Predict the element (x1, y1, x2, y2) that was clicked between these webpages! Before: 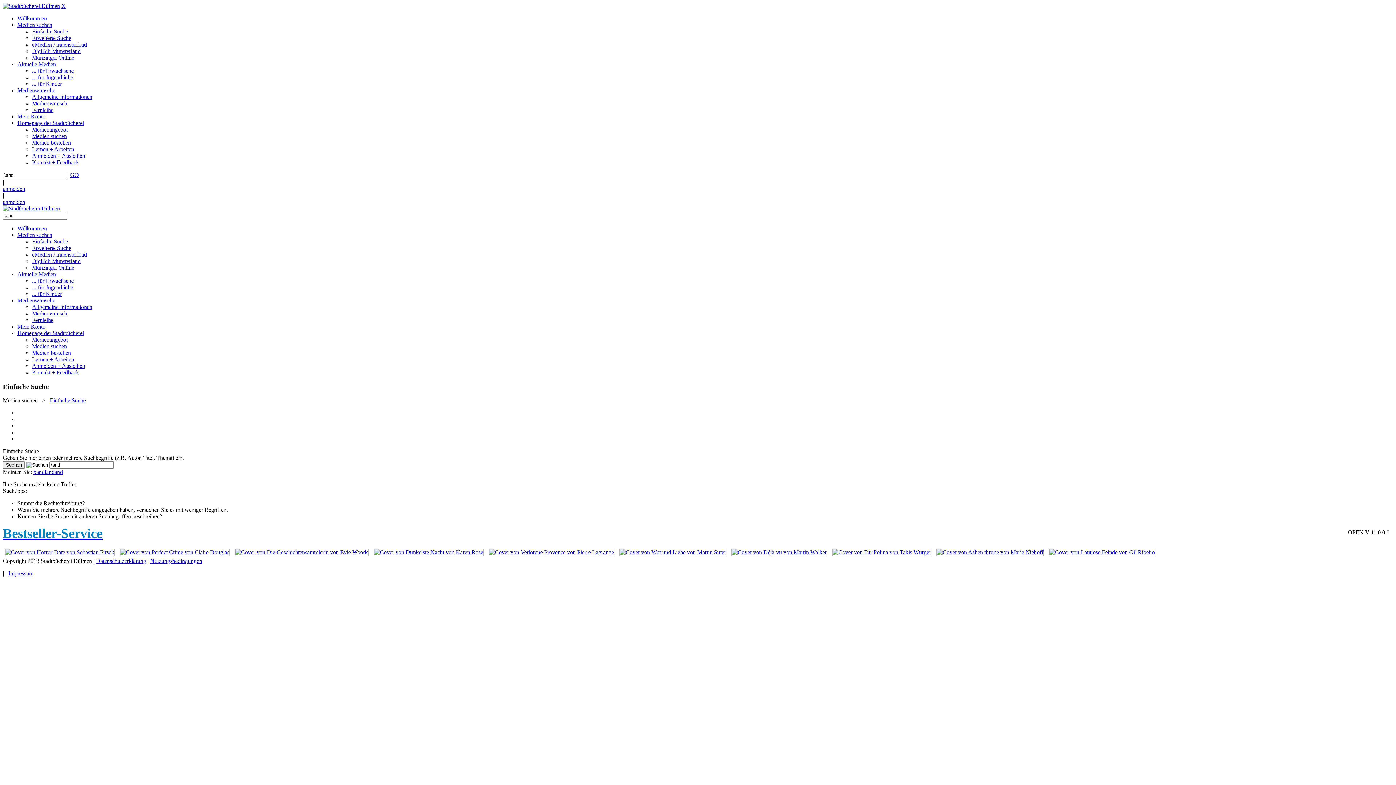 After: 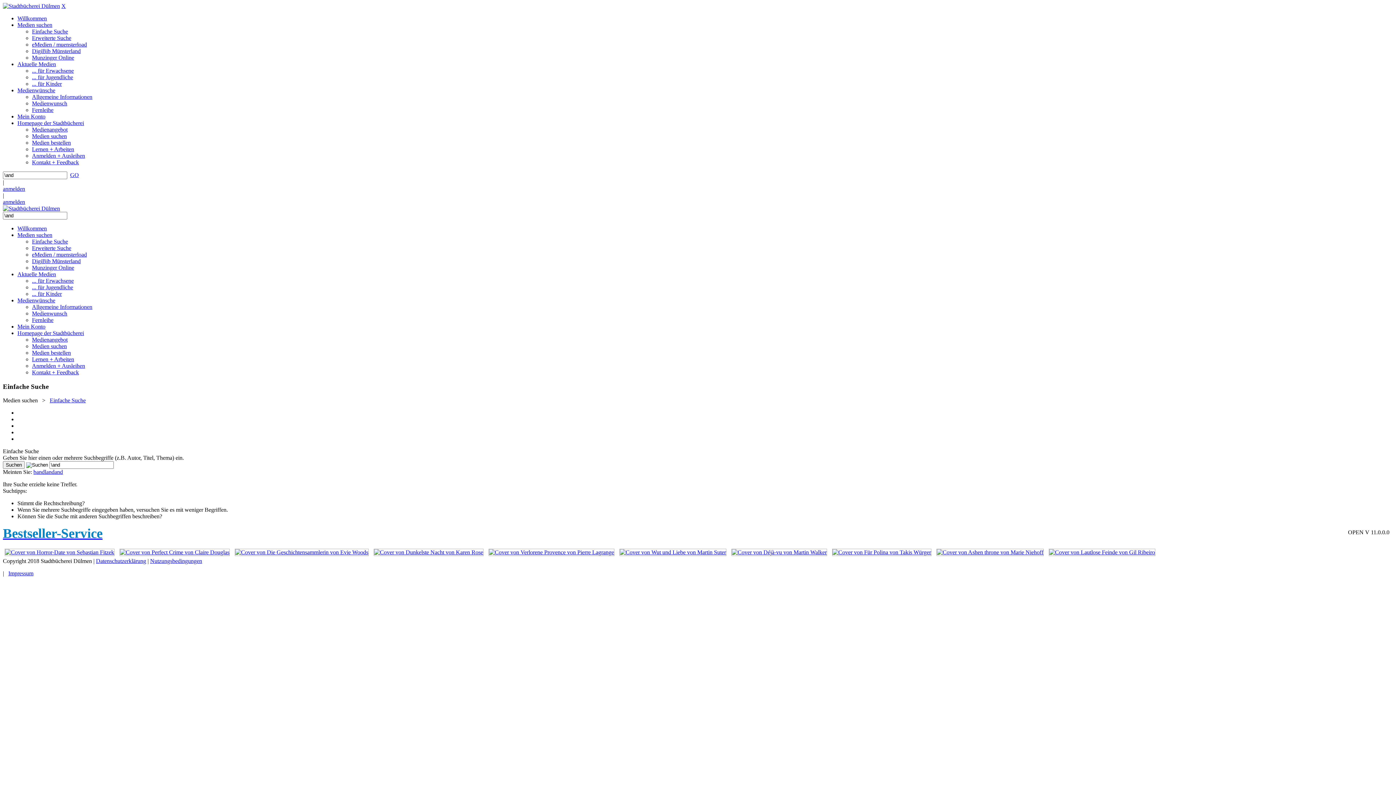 Action: label: Lernen + Arbeiten bbox: (32, 356, 74, 362)